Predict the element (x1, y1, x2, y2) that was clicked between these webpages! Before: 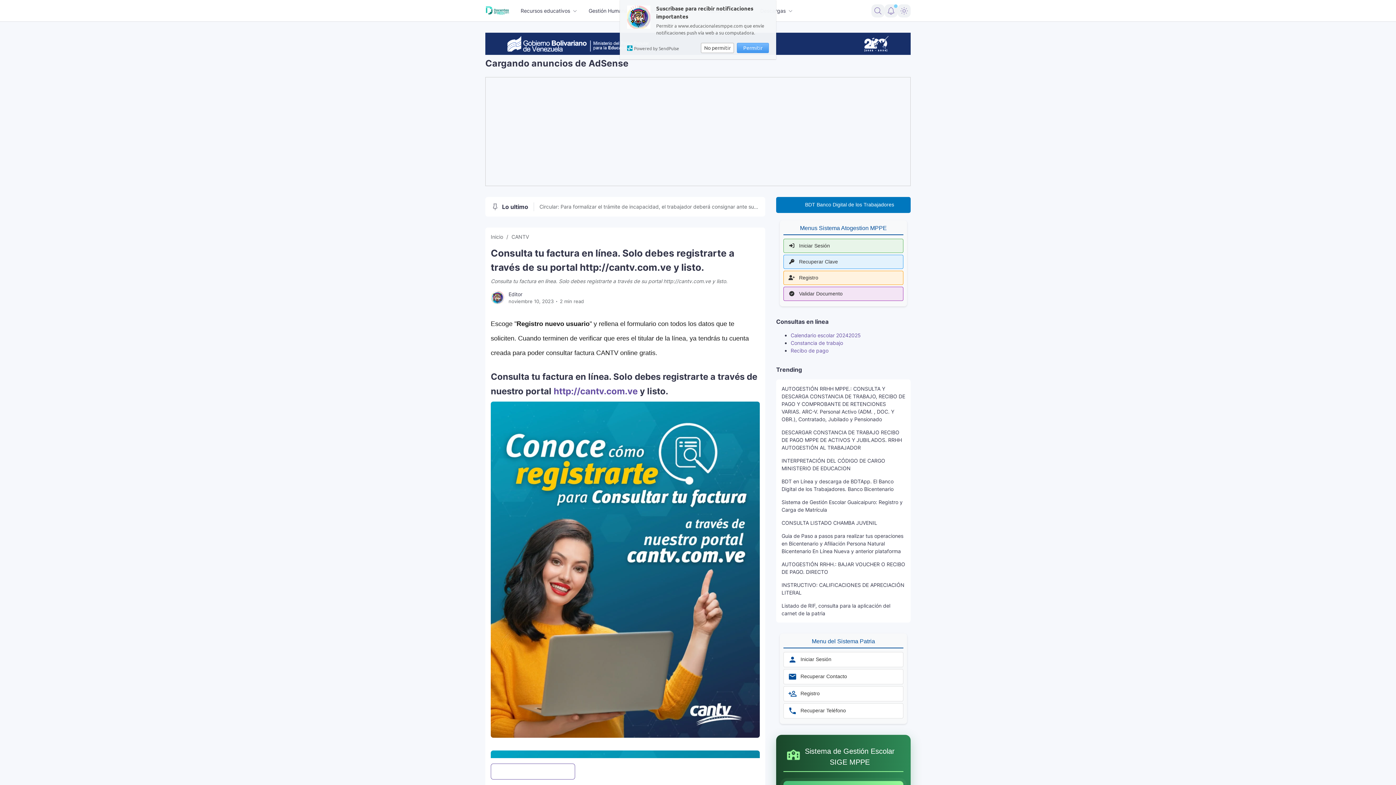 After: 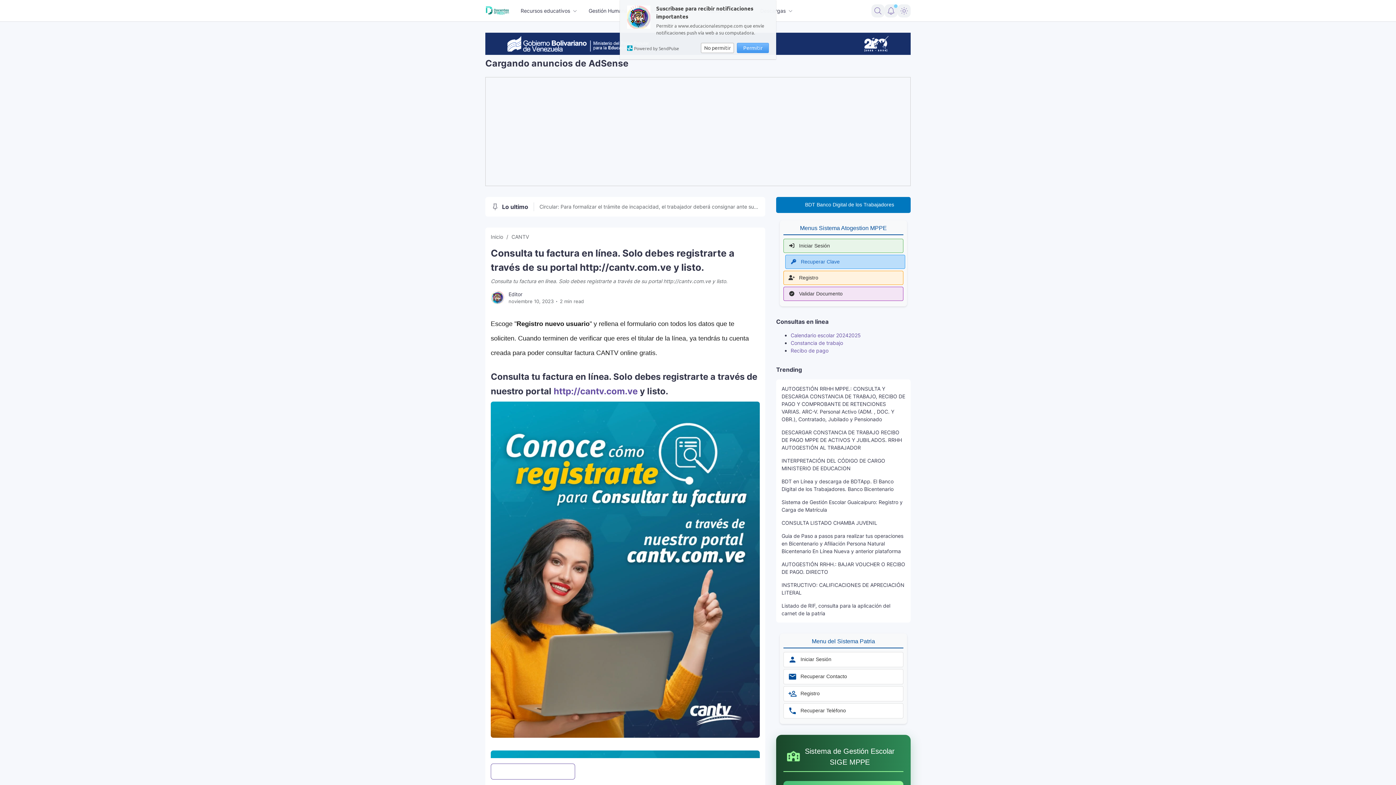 Action: bbox: (783, 254, 903, 269) label: Recuperar Clave